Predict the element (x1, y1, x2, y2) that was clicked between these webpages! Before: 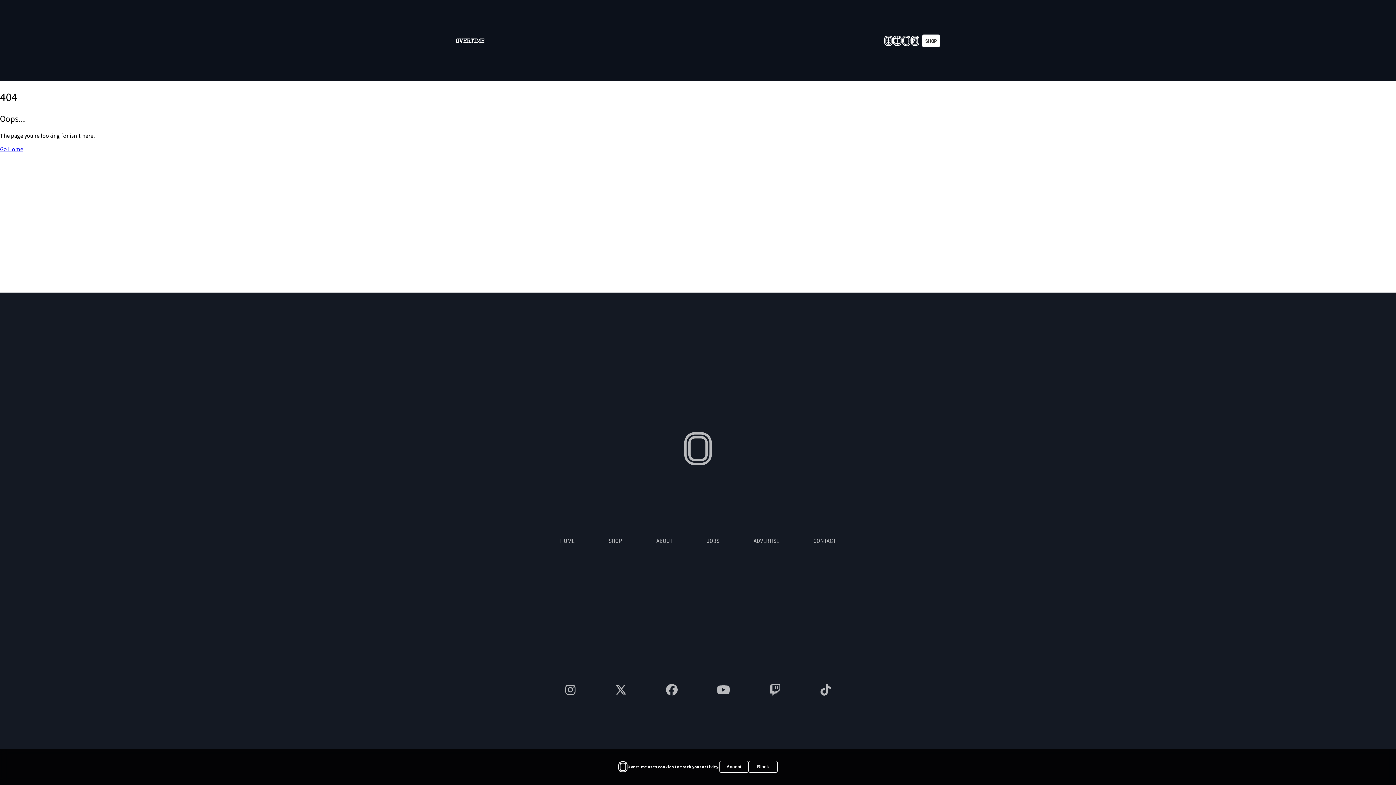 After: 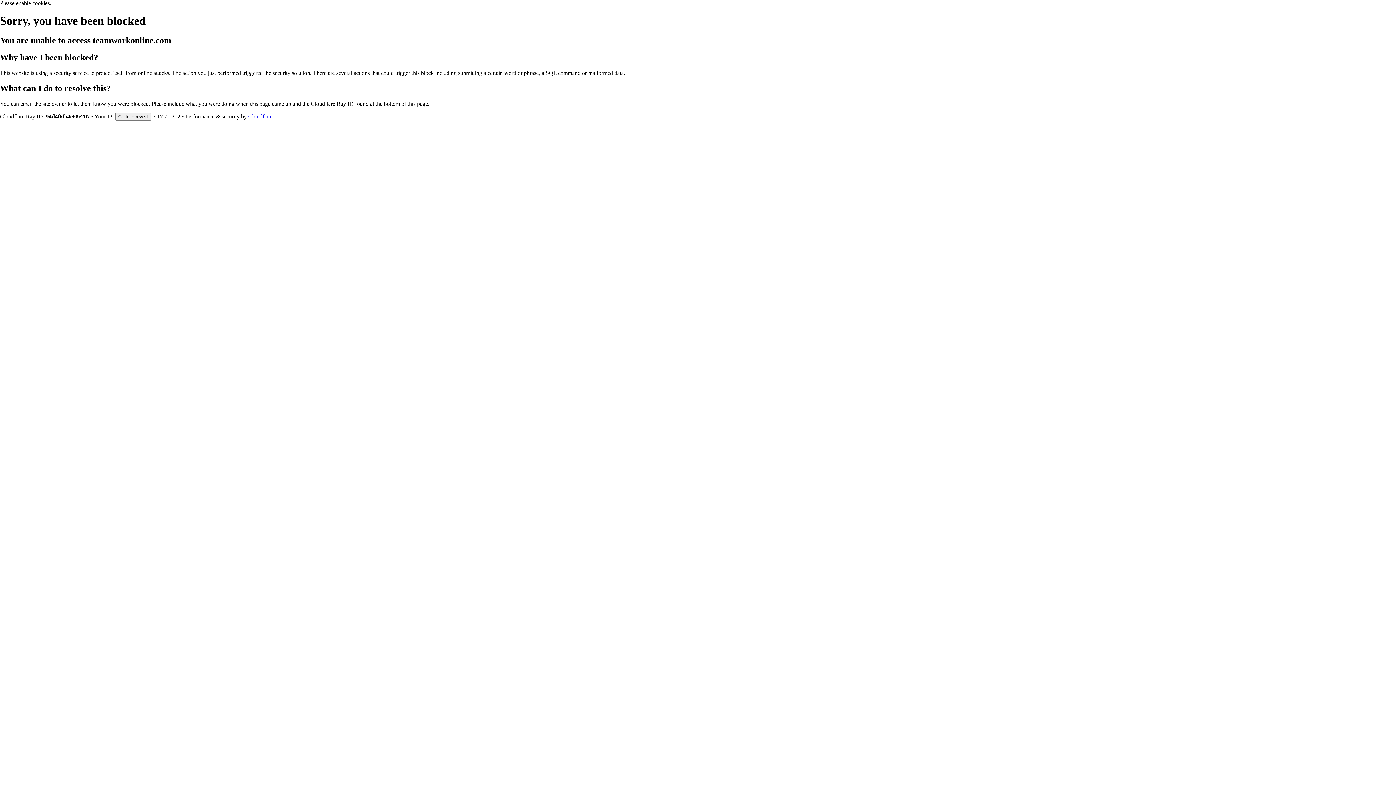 Action: label: JOBS bbox: (706, 537, 719, 544)